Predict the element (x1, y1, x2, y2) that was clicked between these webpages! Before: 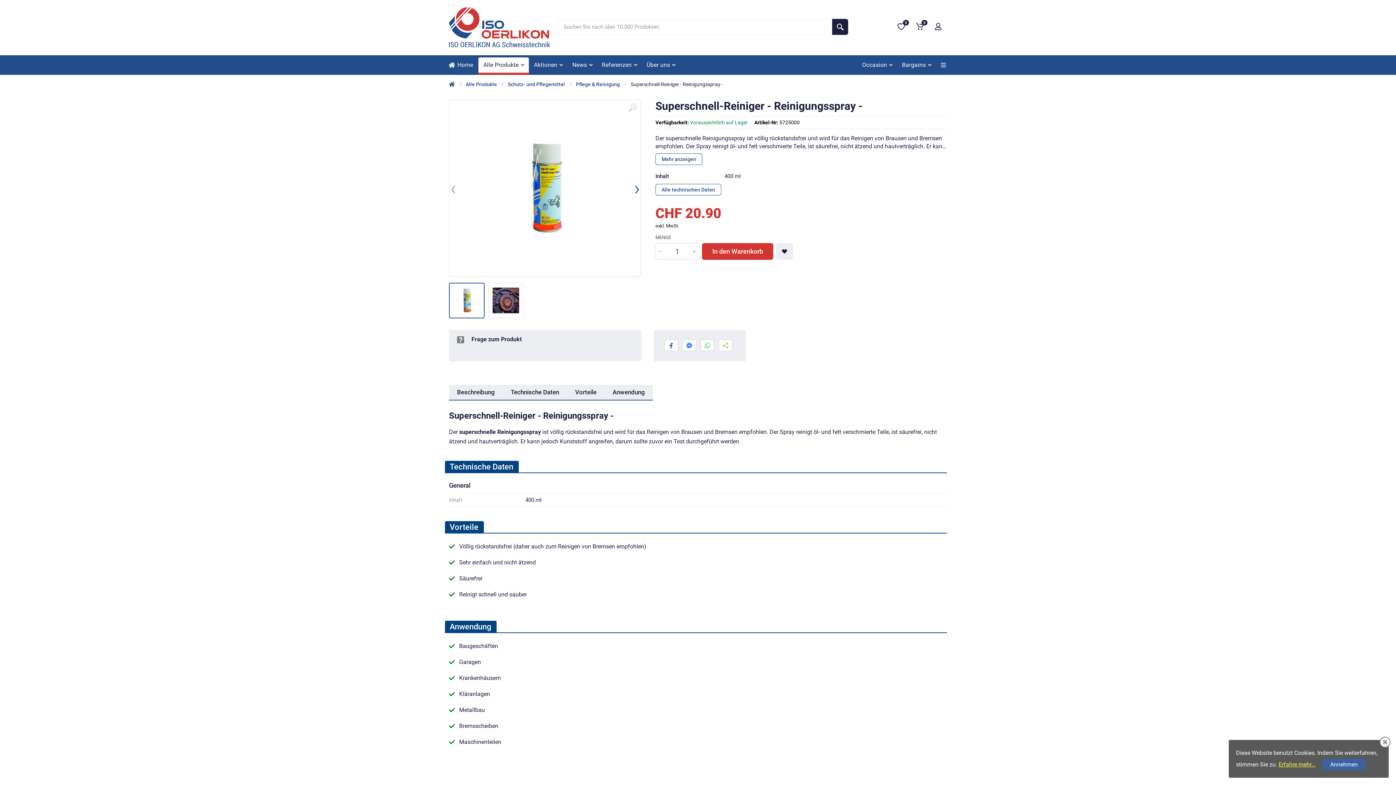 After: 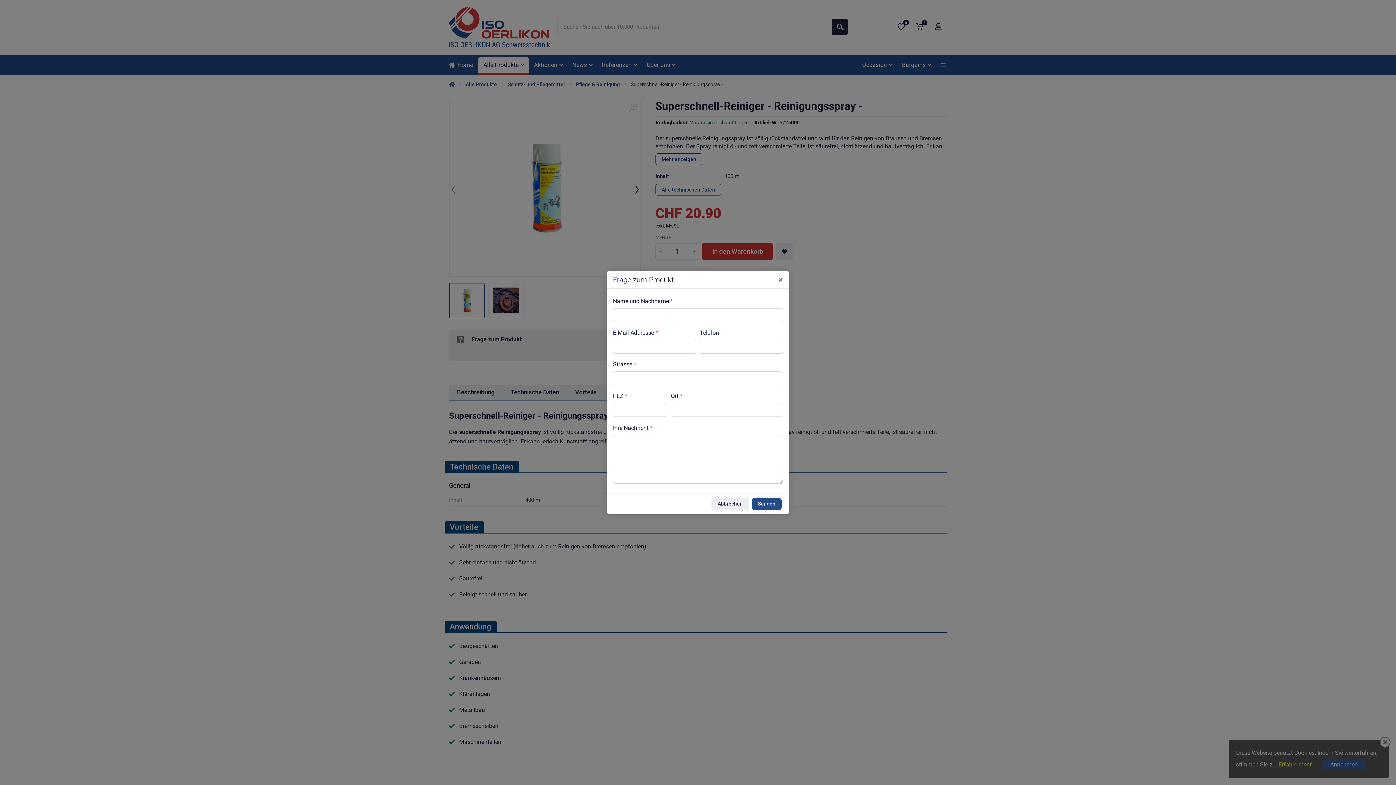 Action: label:  Frage zum Produkt bbox: (454, 335, 521, 342)